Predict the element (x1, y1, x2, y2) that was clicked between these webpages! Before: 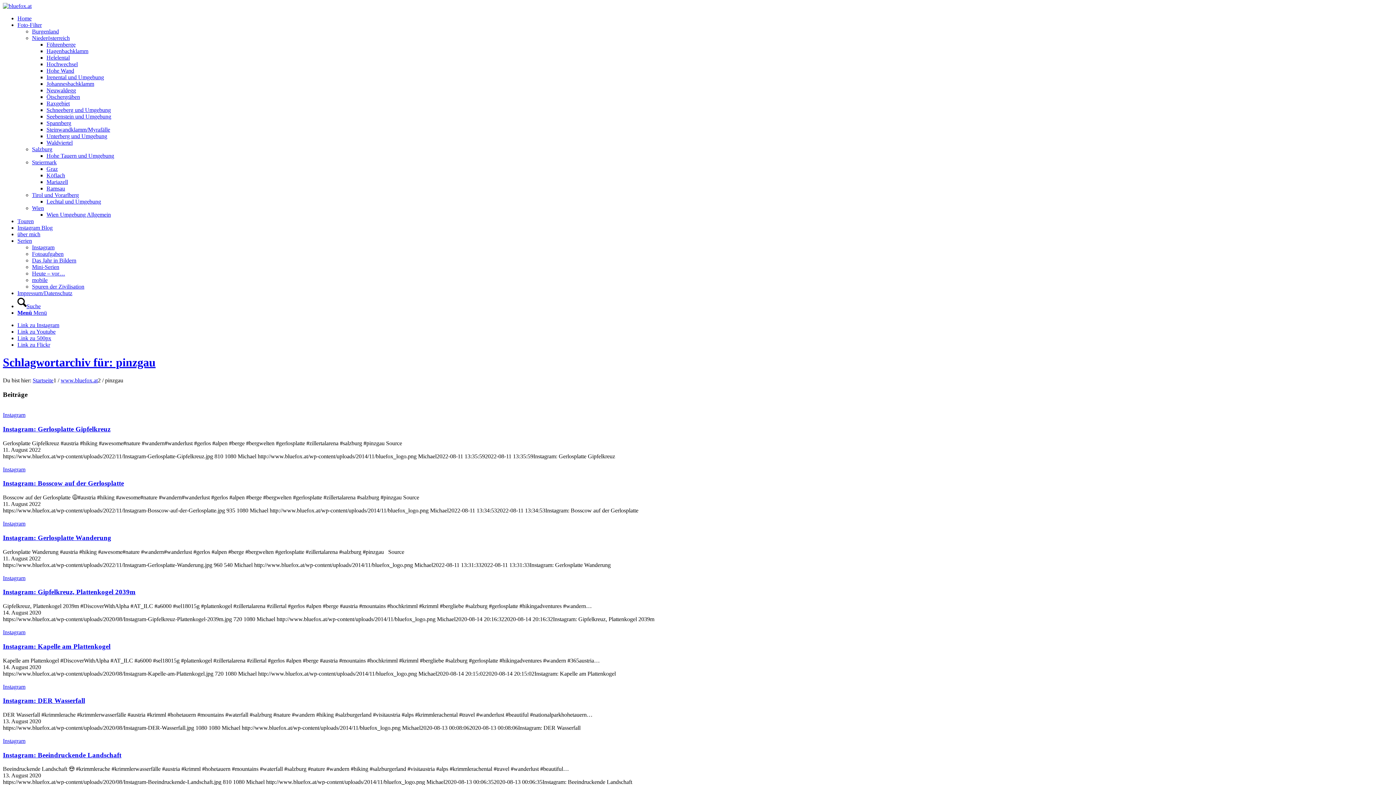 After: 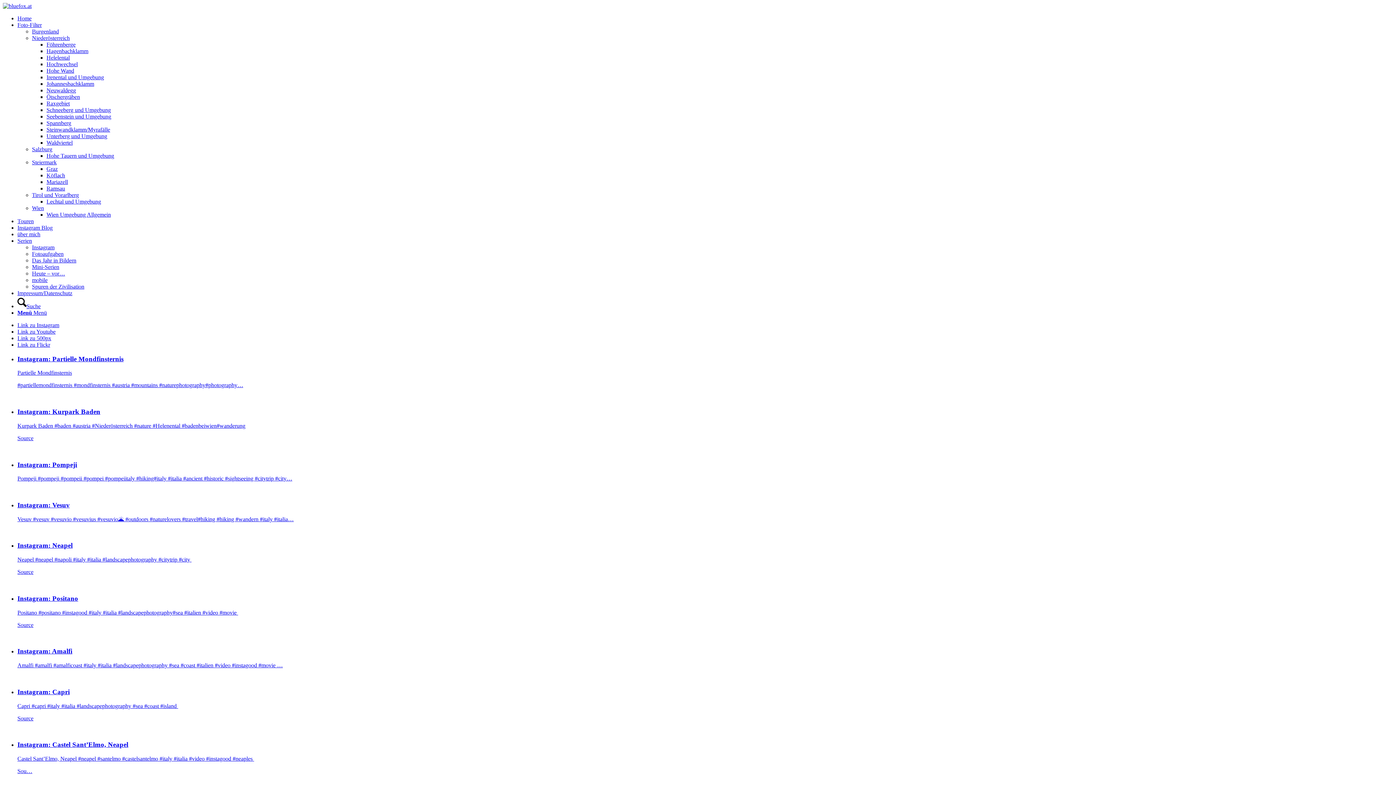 Action: bbox: (60, 377, 97, 383) label: www.bluefox.at